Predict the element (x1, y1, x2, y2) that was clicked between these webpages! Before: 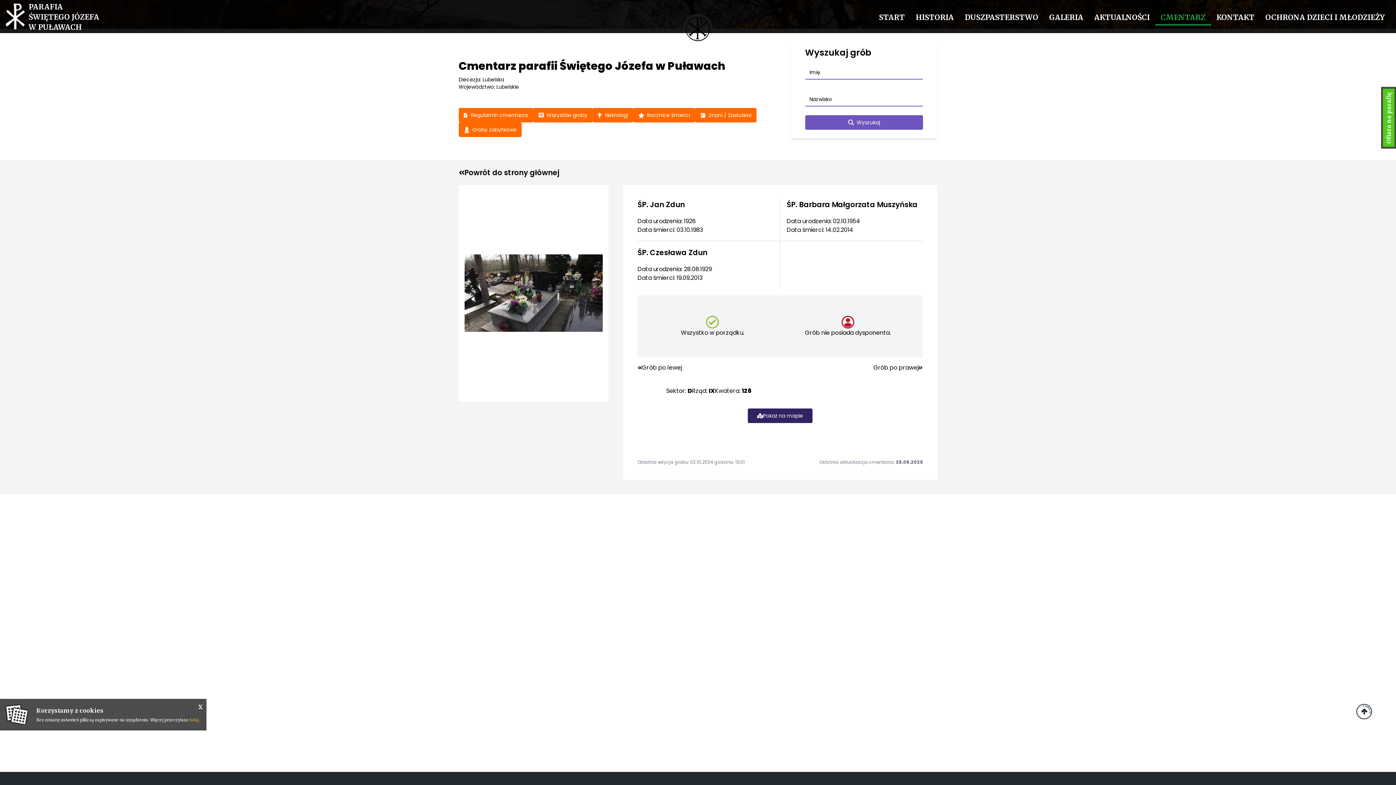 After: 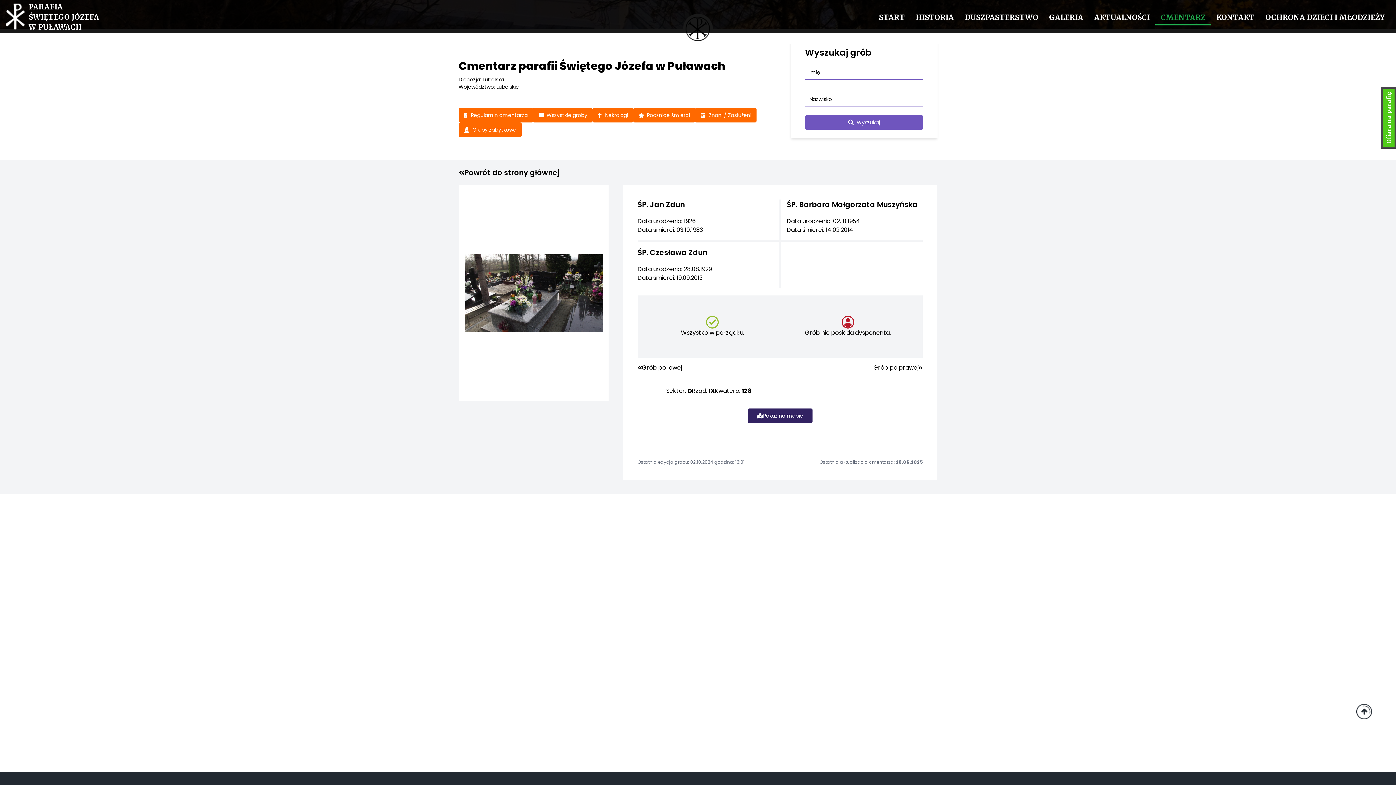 Action: bbox: (198, 702, 202, 711) label: X